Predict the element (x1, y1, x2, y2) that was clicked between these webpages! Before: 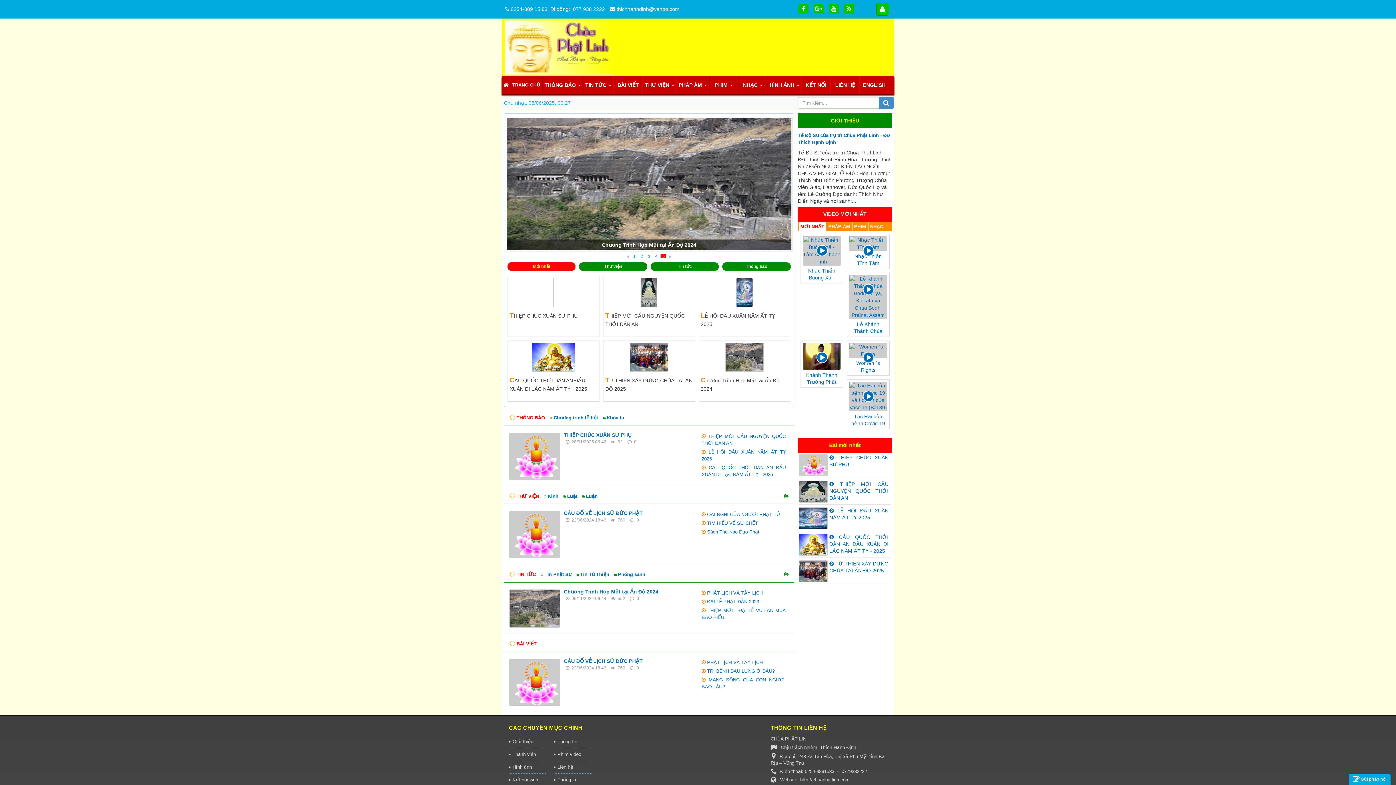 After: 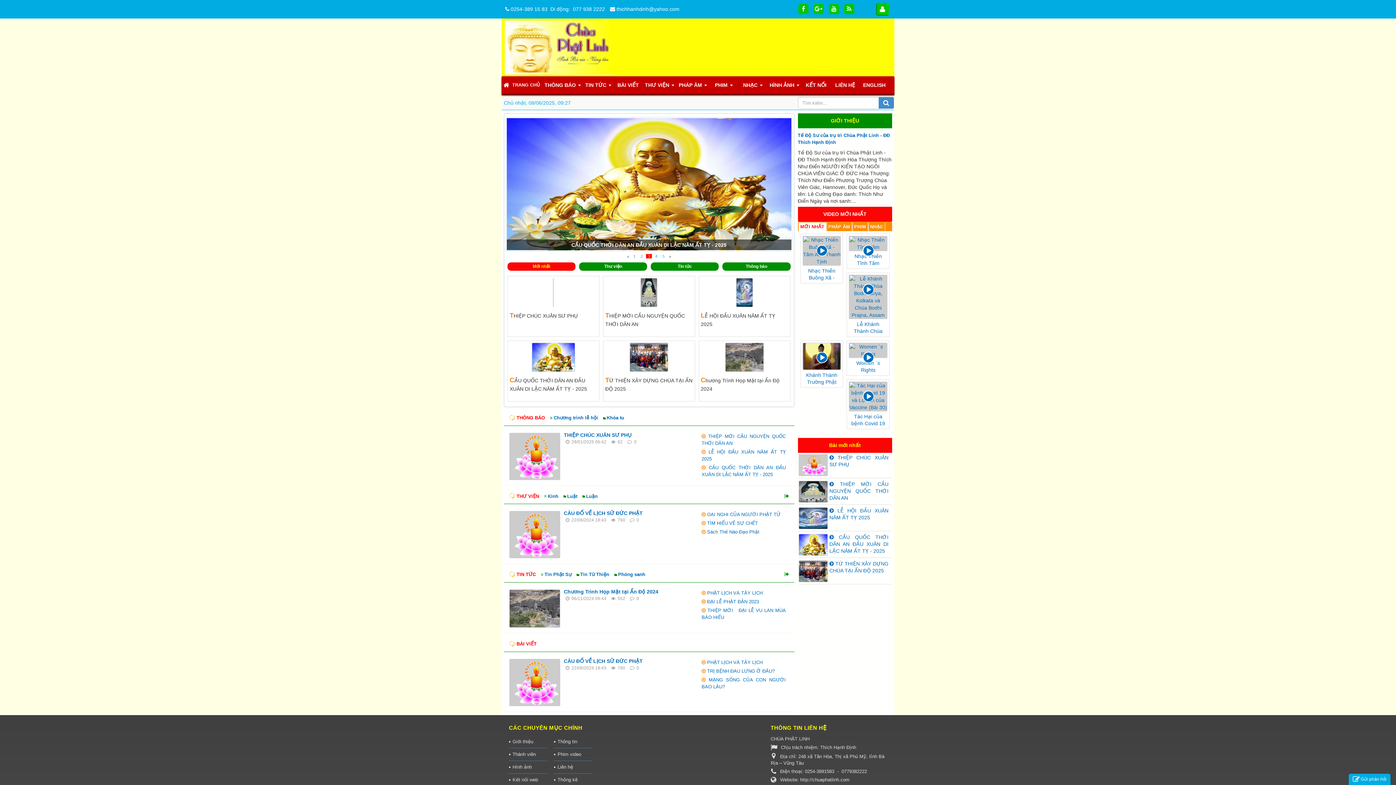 Action: bbox: (625, 254, 630, 258) label:  